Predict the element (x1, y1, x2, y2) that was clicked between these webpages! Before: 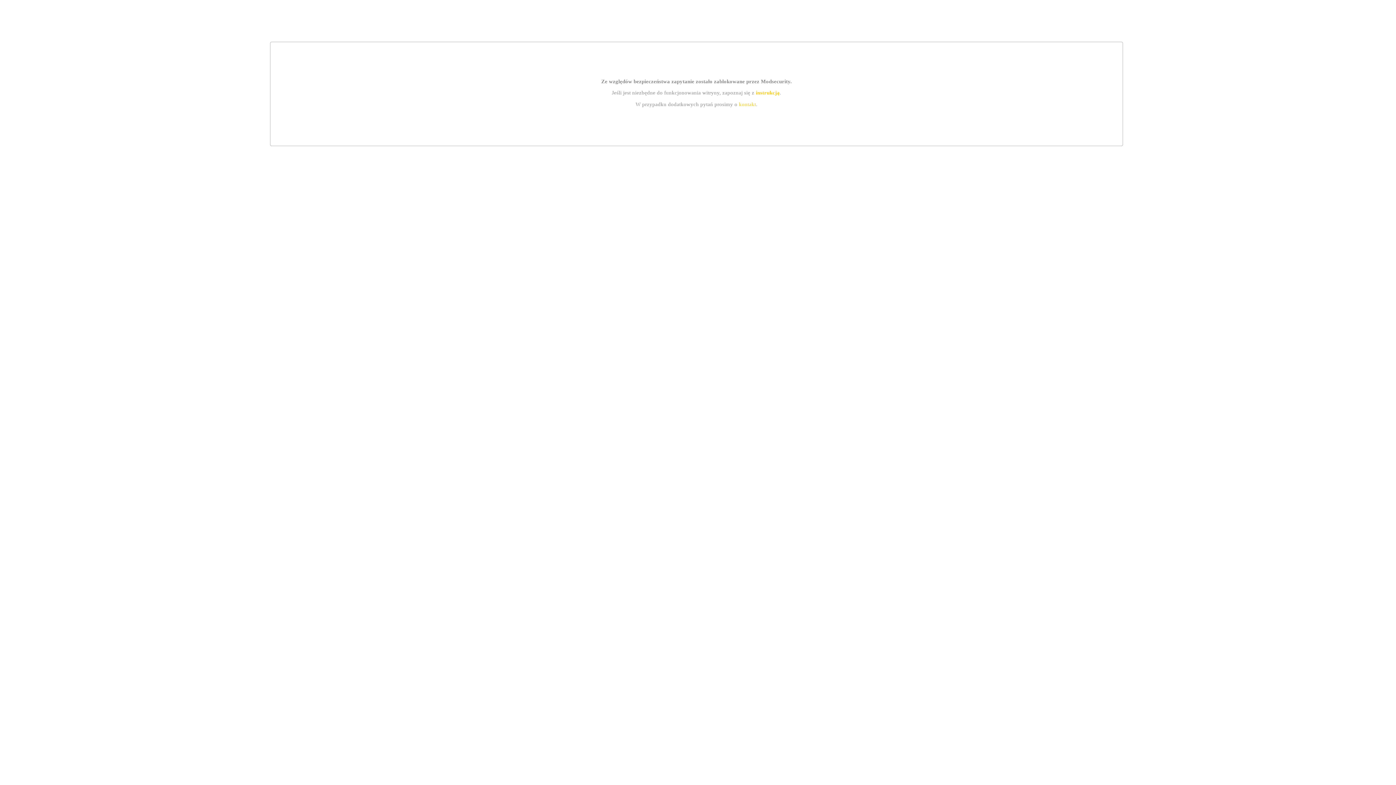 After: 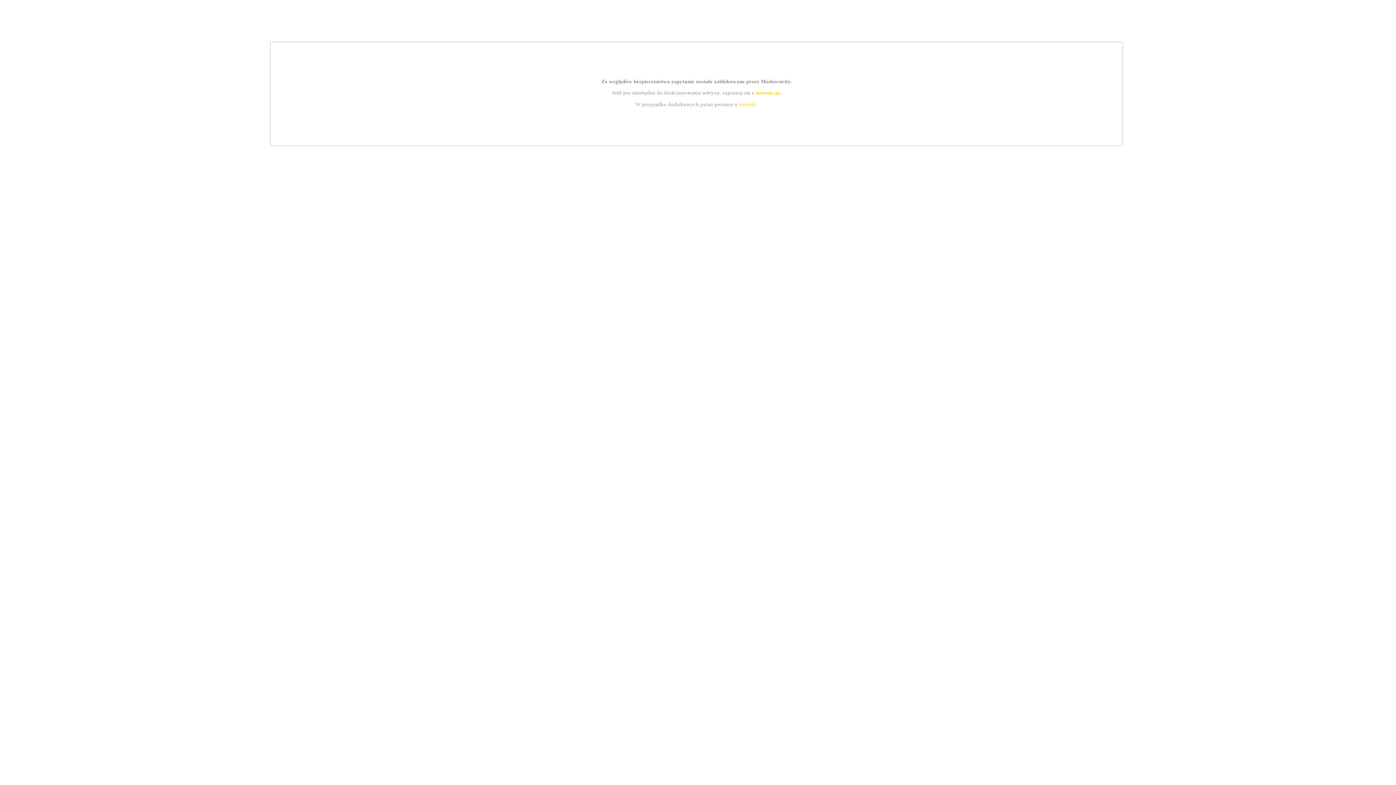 Action: bbox: (755, 89, 779, 95) label: instrukcją